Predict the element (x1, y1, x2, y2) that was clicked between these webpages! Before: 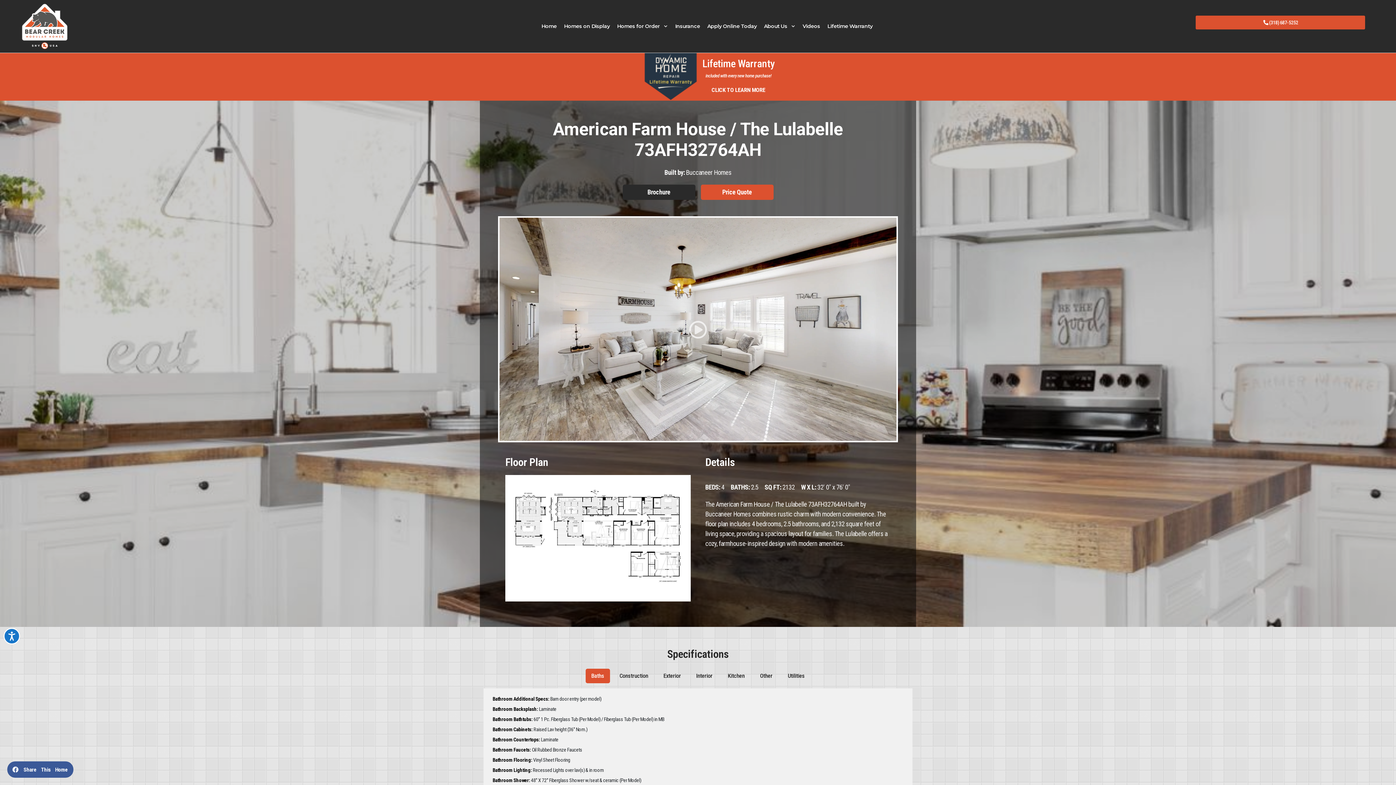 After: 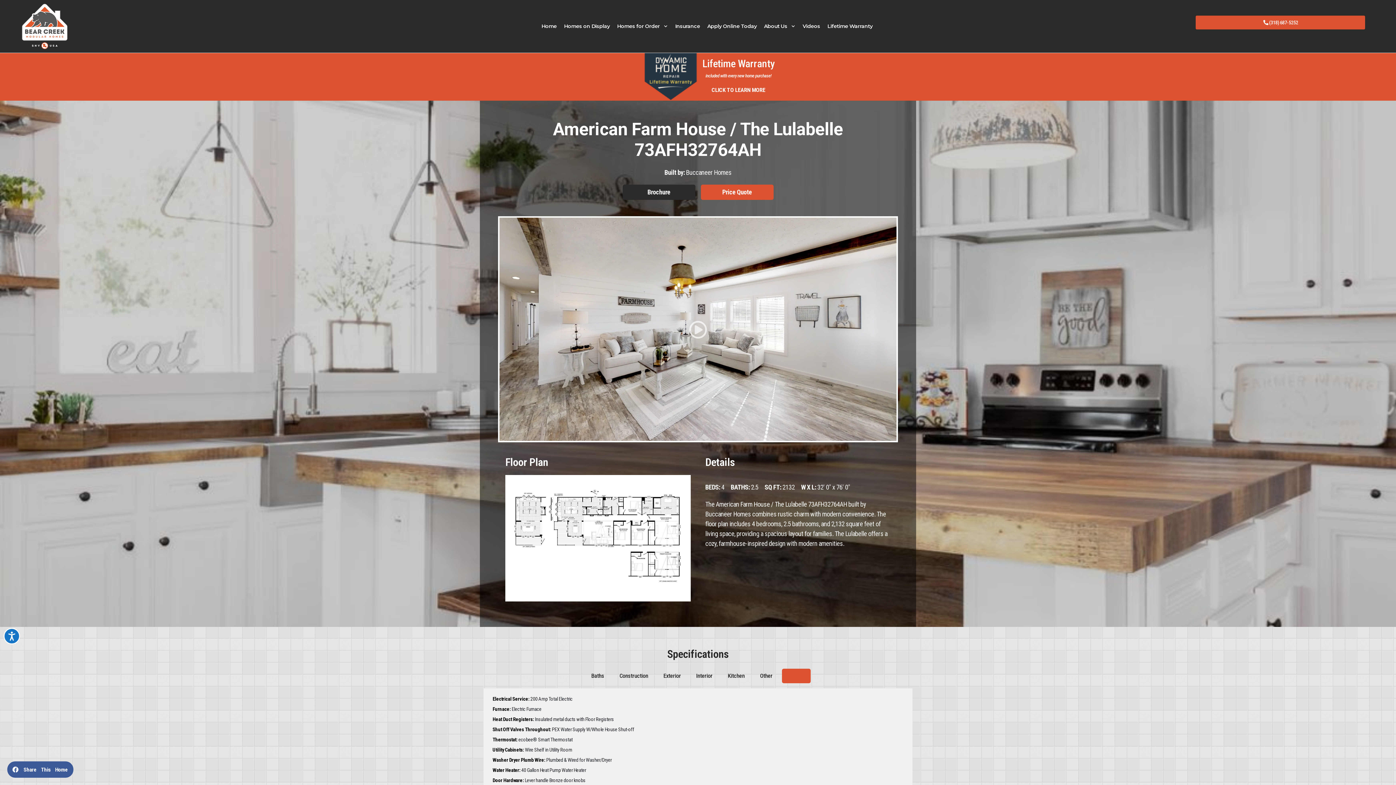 Action: label: Utilities bbox: (782, 669, 810, 683)